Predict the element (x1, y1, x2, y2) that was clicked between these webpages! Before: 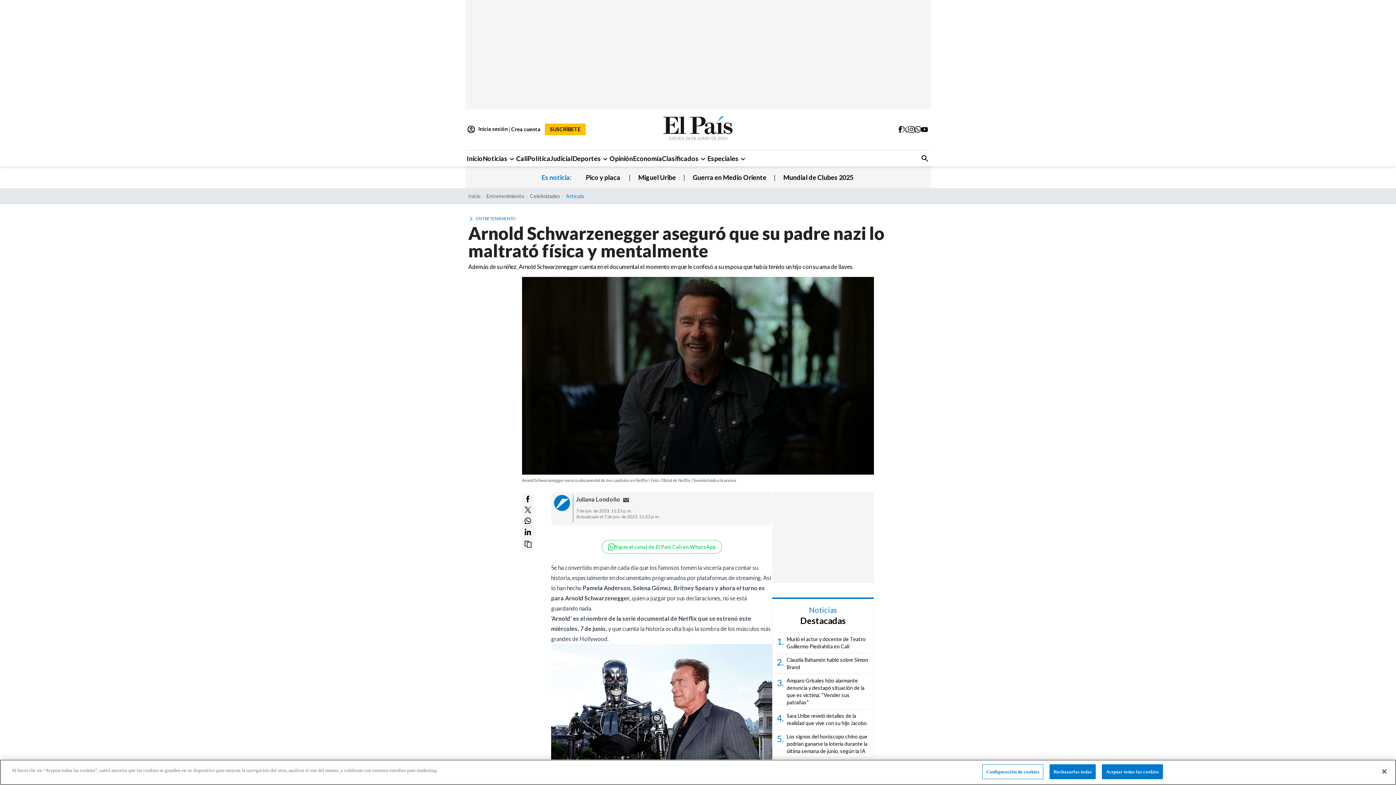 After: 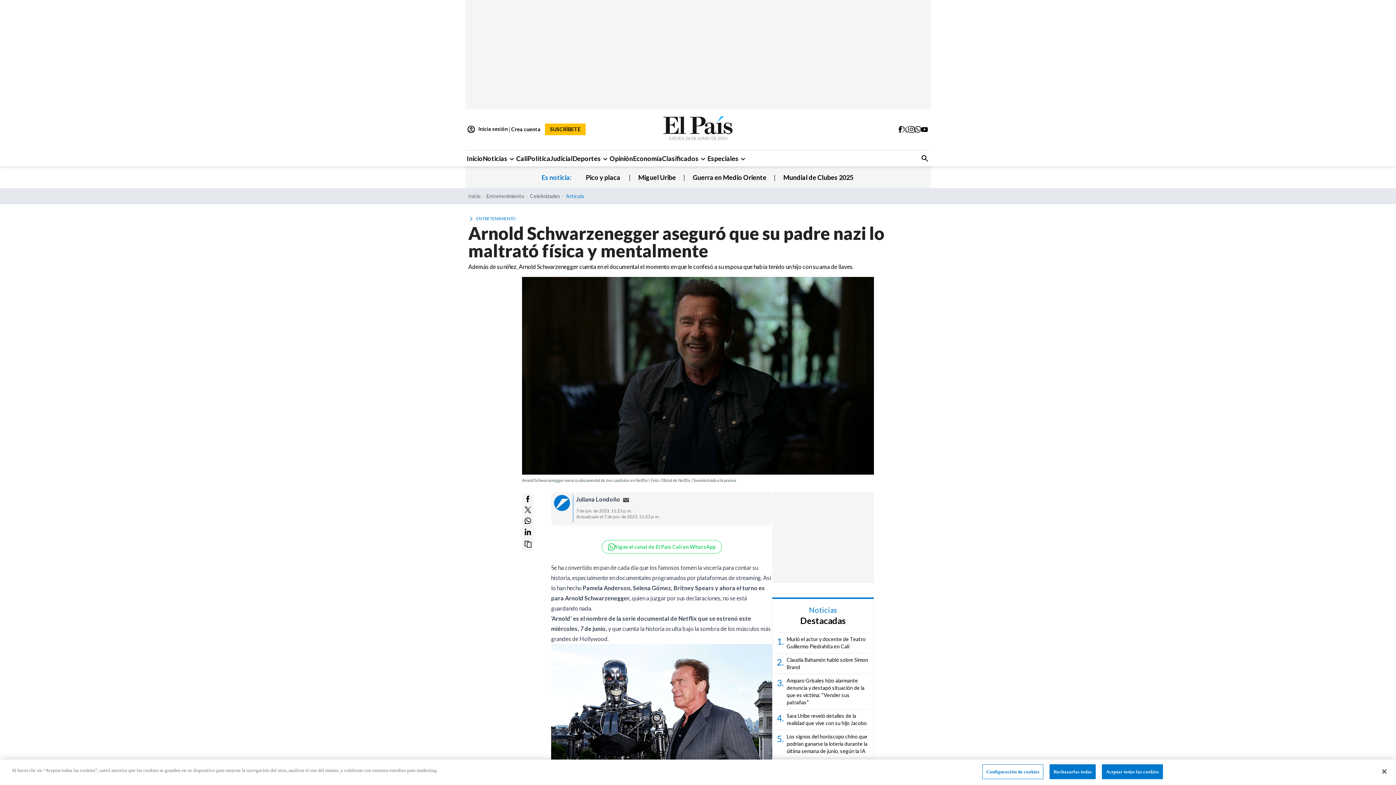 Action: bbox: (623, 497, 629, 503)